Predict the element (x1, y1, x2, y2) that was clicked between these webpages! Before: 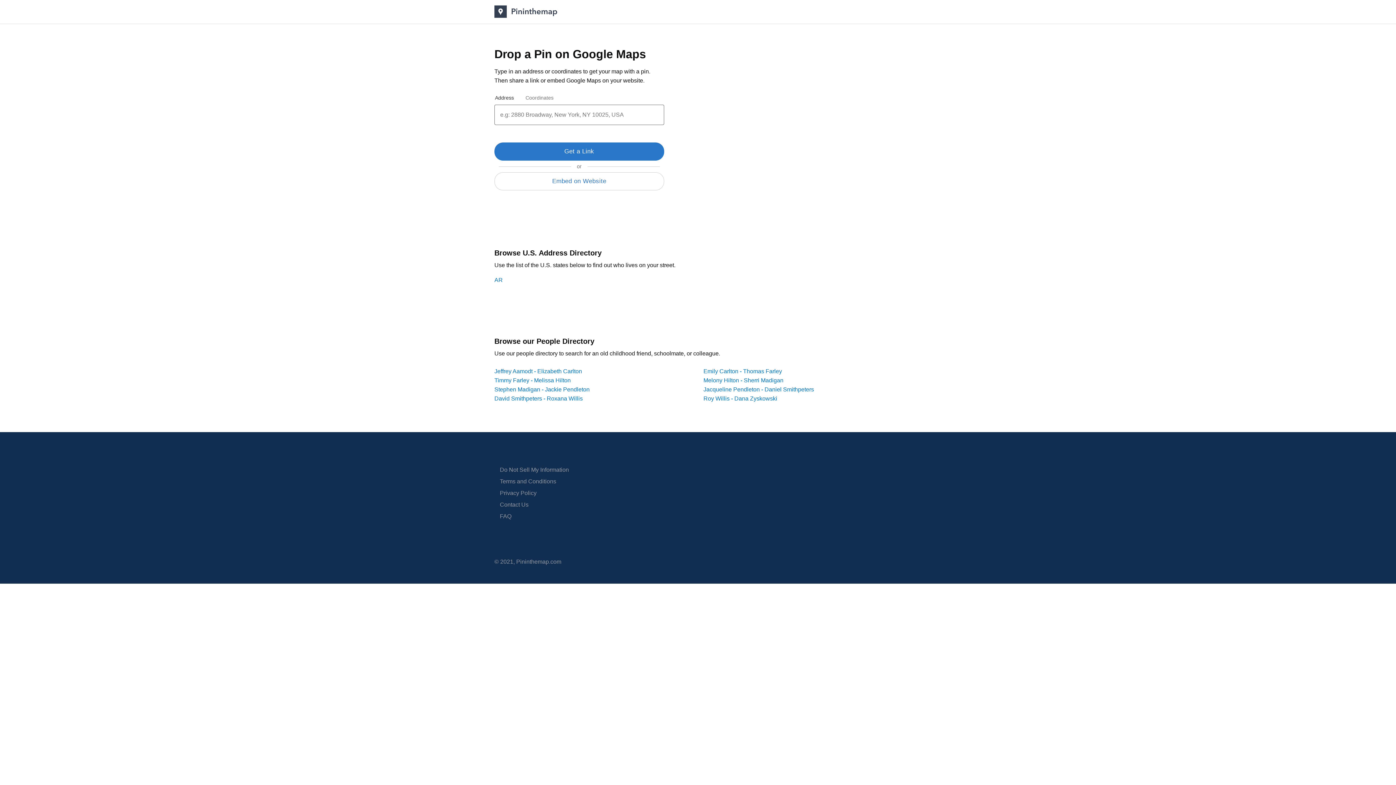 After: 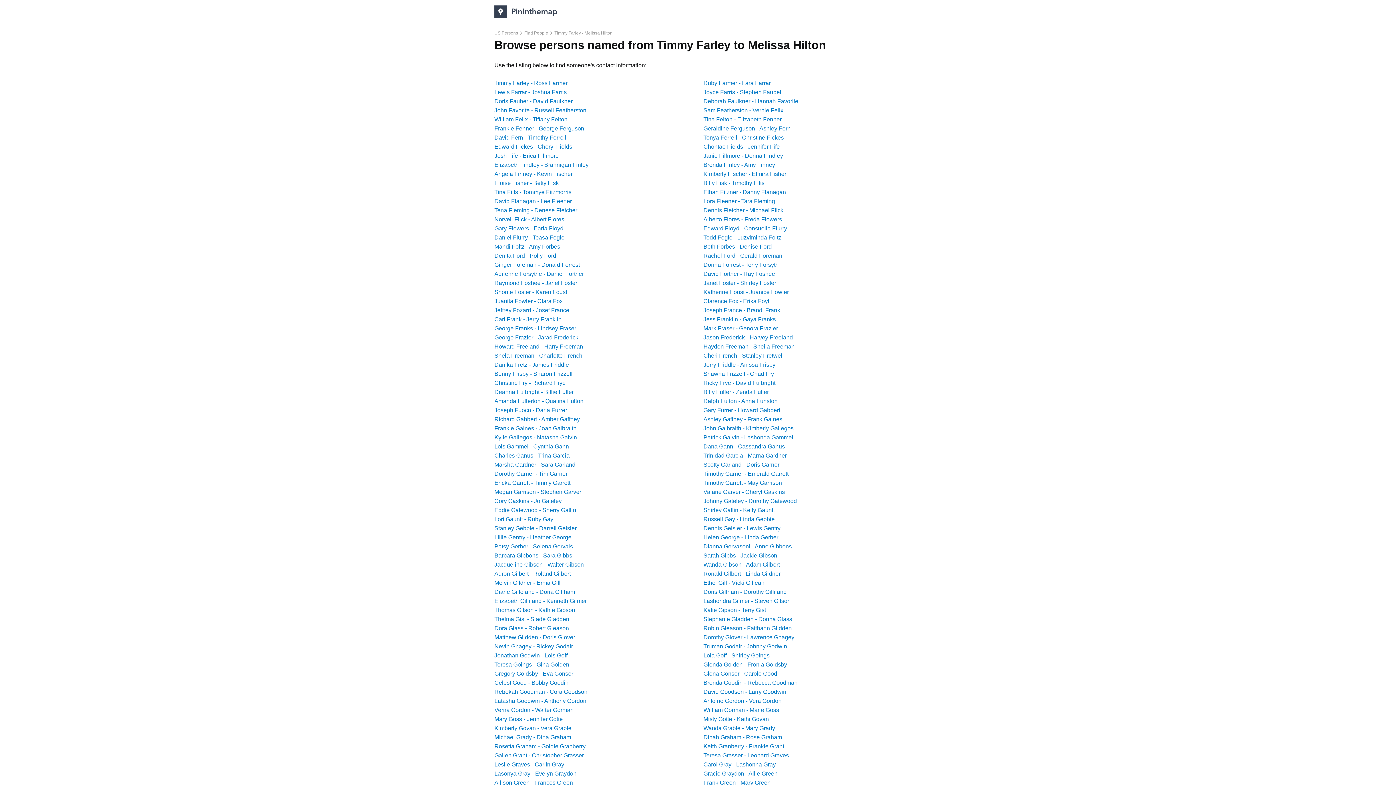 Action: label: Timmy Farley - Melissa Hilton bbox: (494, 377, 570, 383)